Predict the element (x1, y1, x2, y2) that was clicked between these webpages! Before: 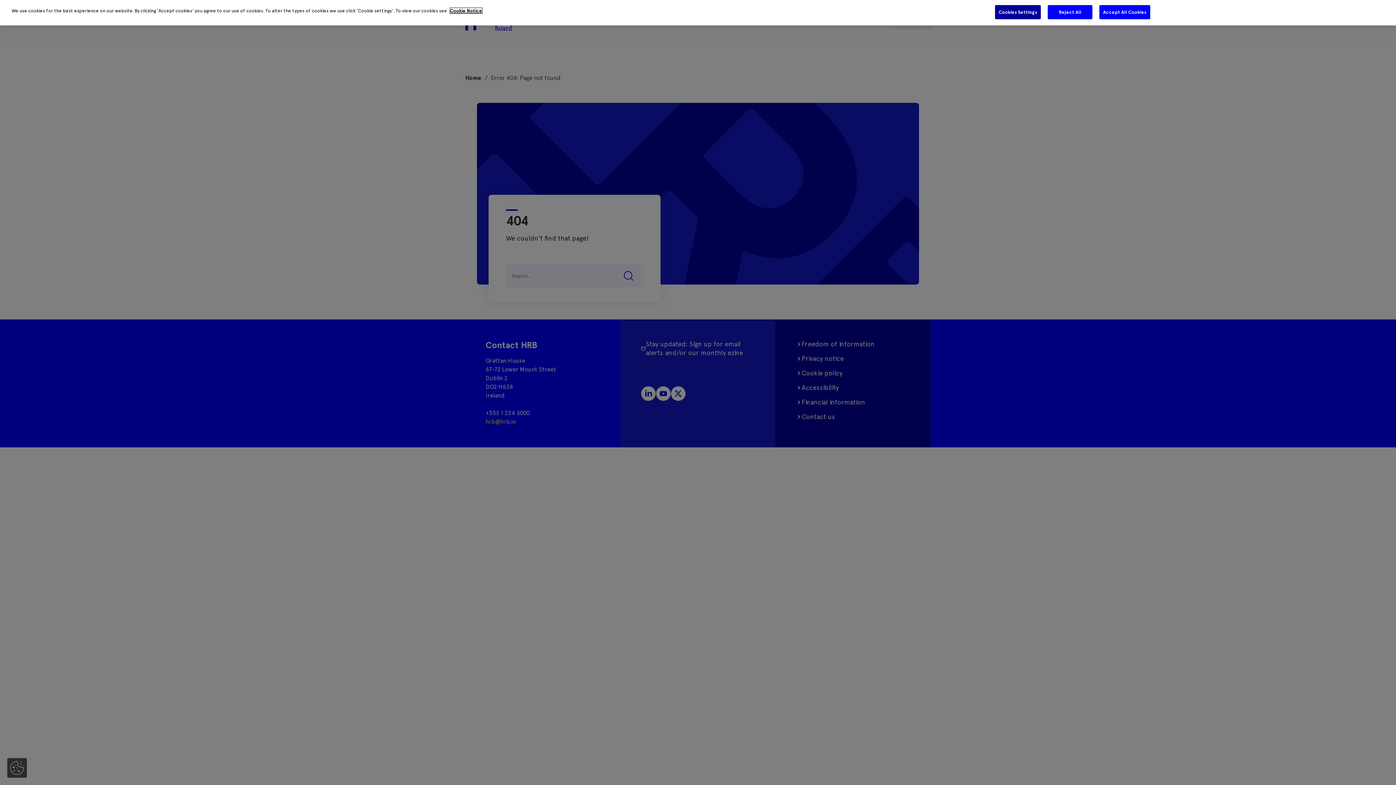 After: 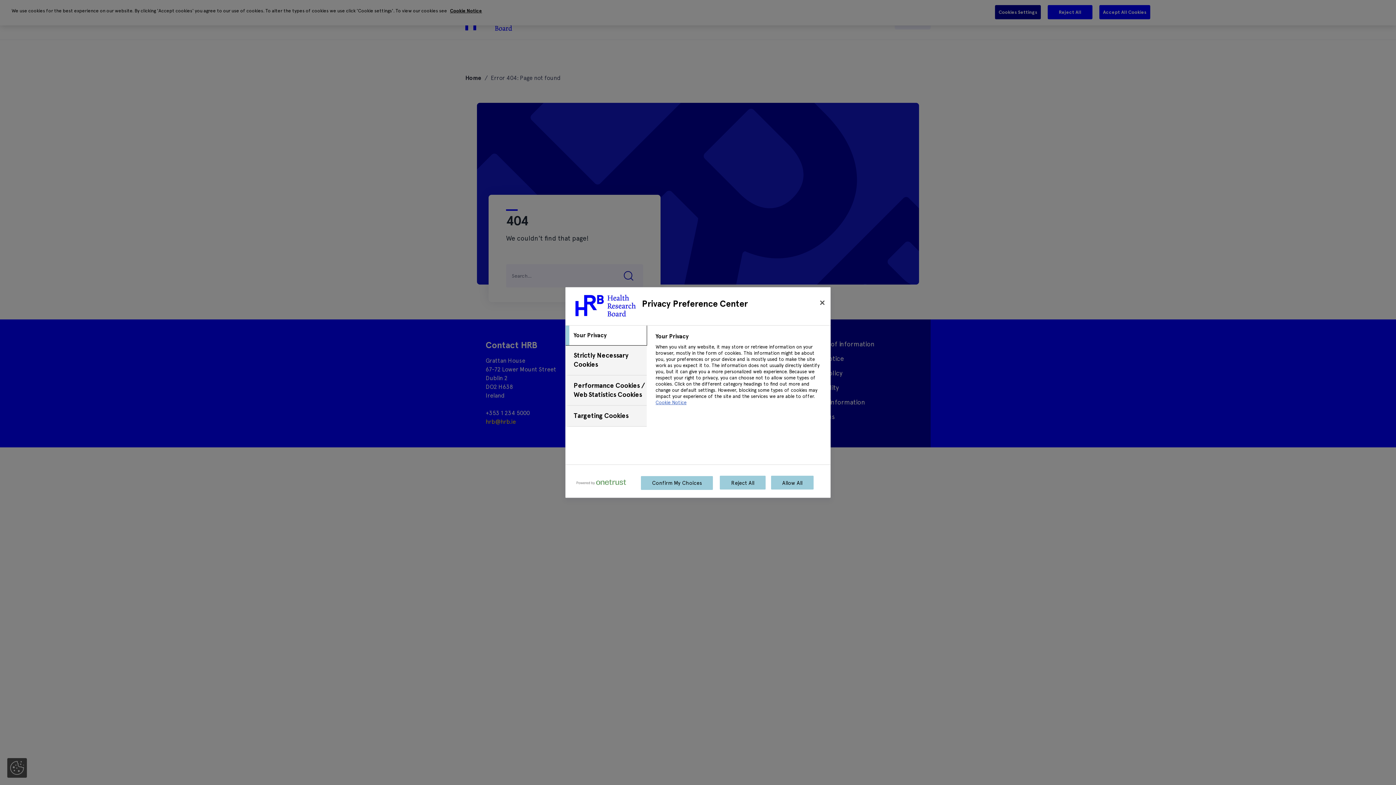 Action: bbox: (994, 4, 1041, 19) label: Cookies Settings